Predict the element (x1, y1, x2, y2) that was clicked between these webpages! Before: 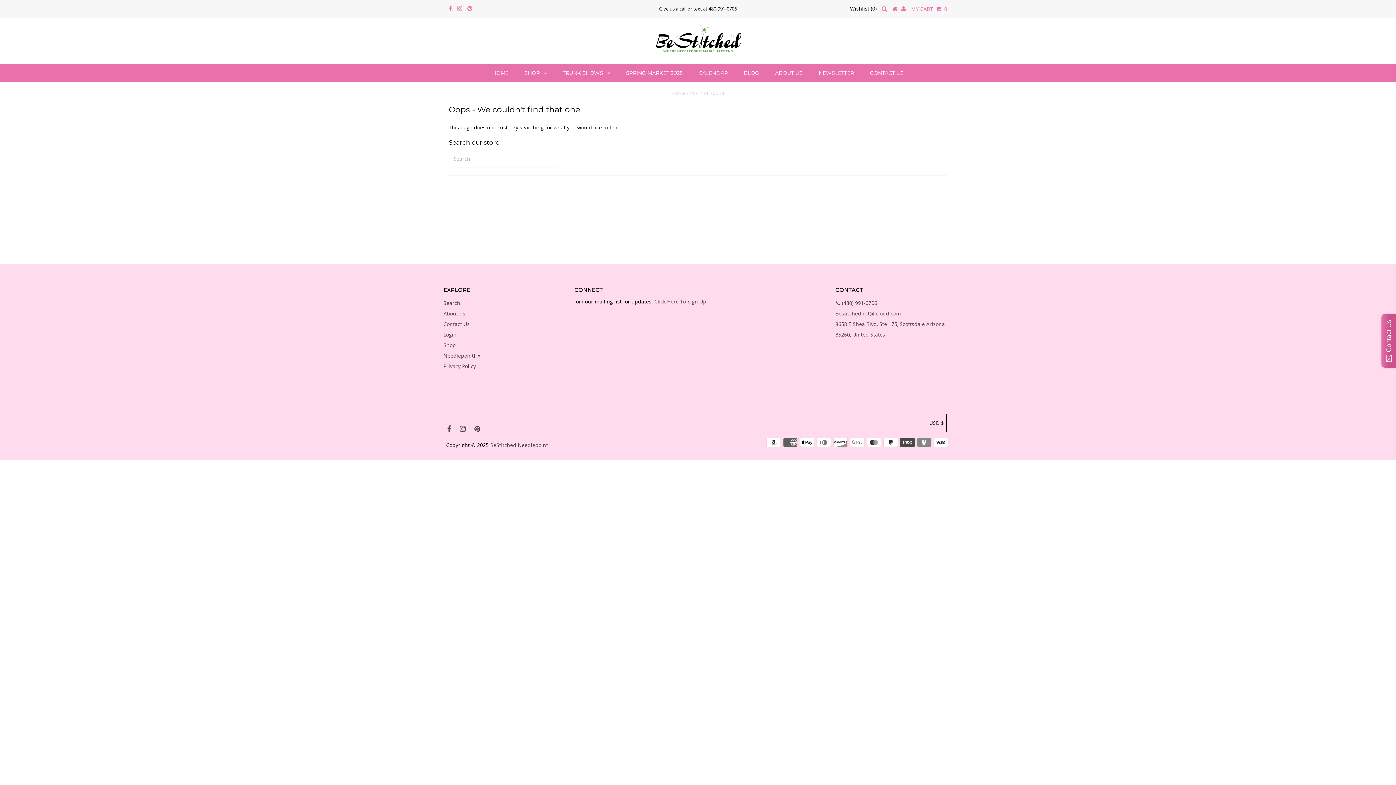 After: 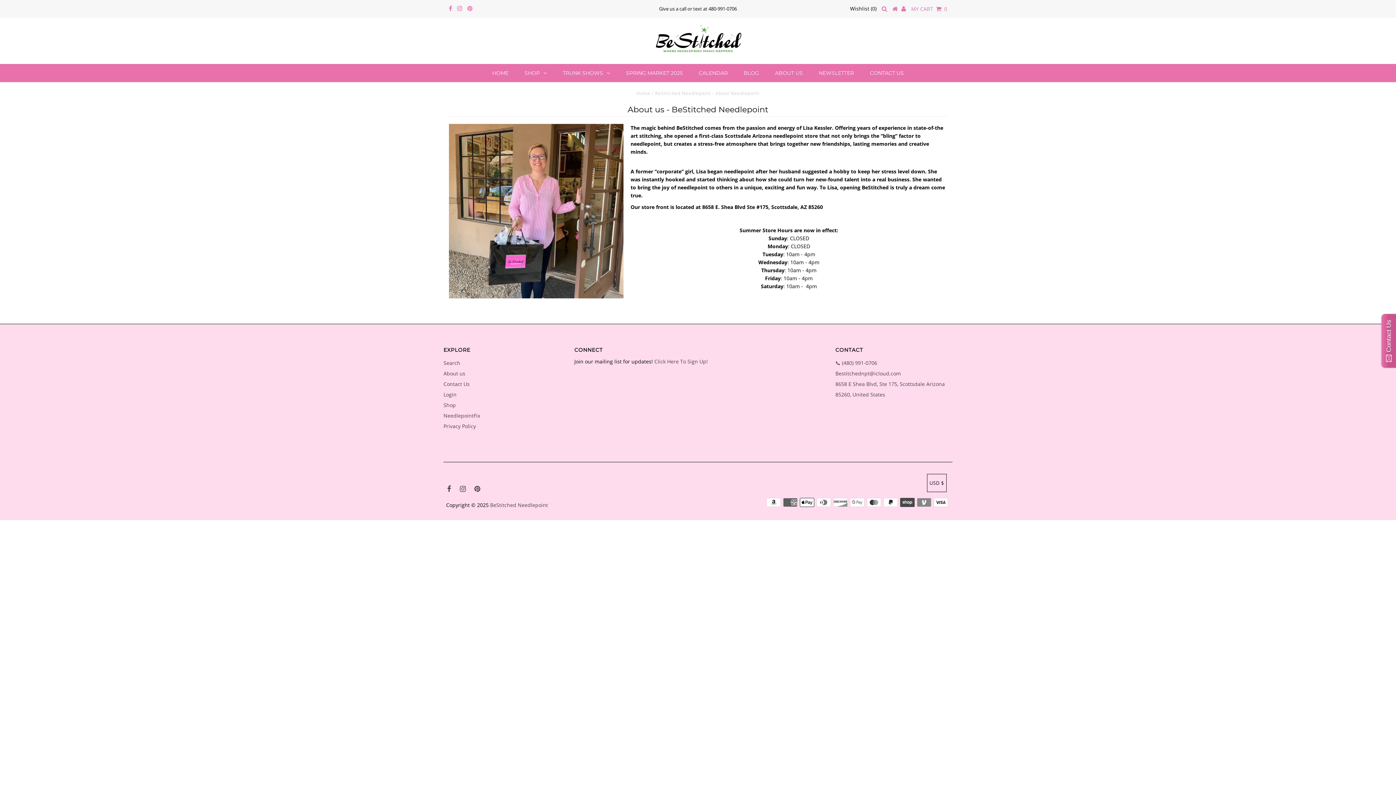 Action: bbox: (443, 310, 465, 316) label: About us